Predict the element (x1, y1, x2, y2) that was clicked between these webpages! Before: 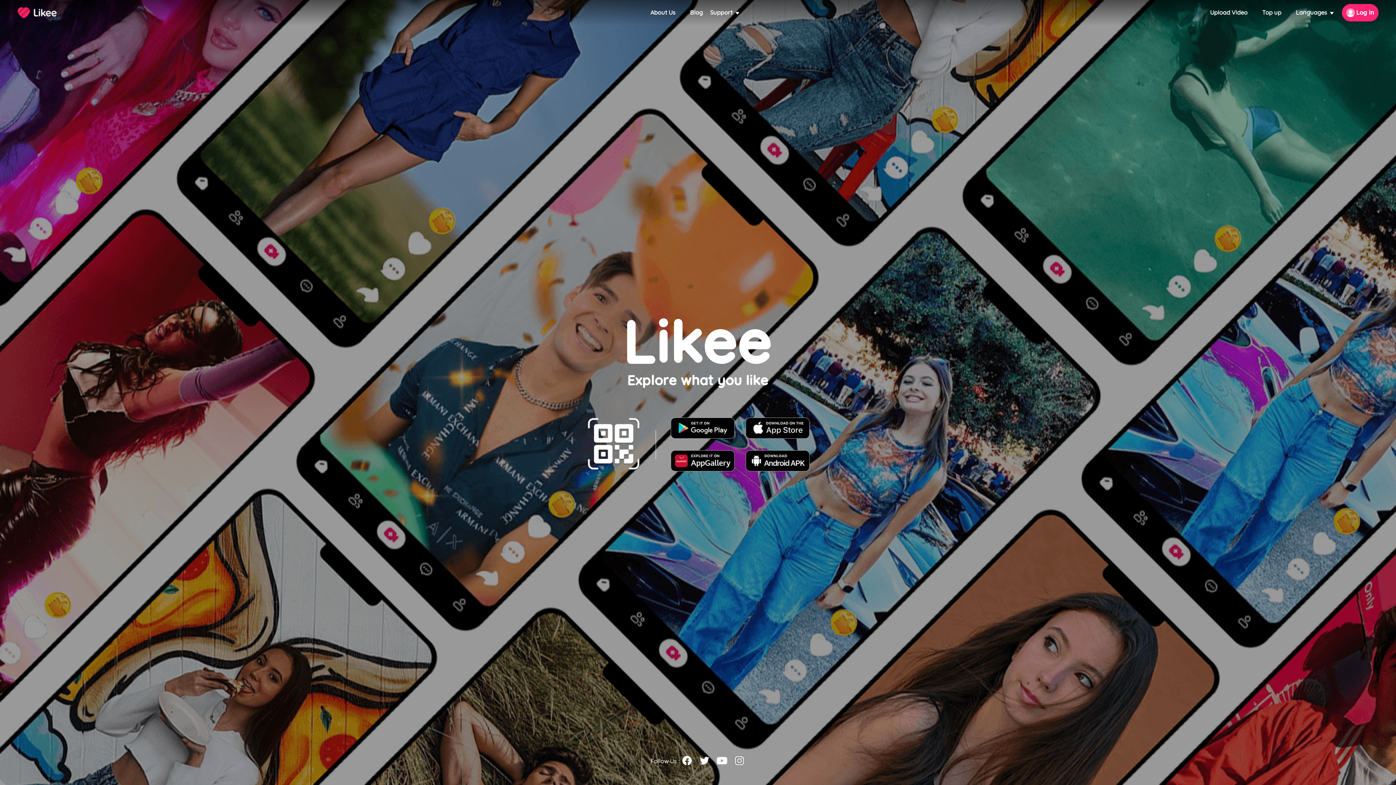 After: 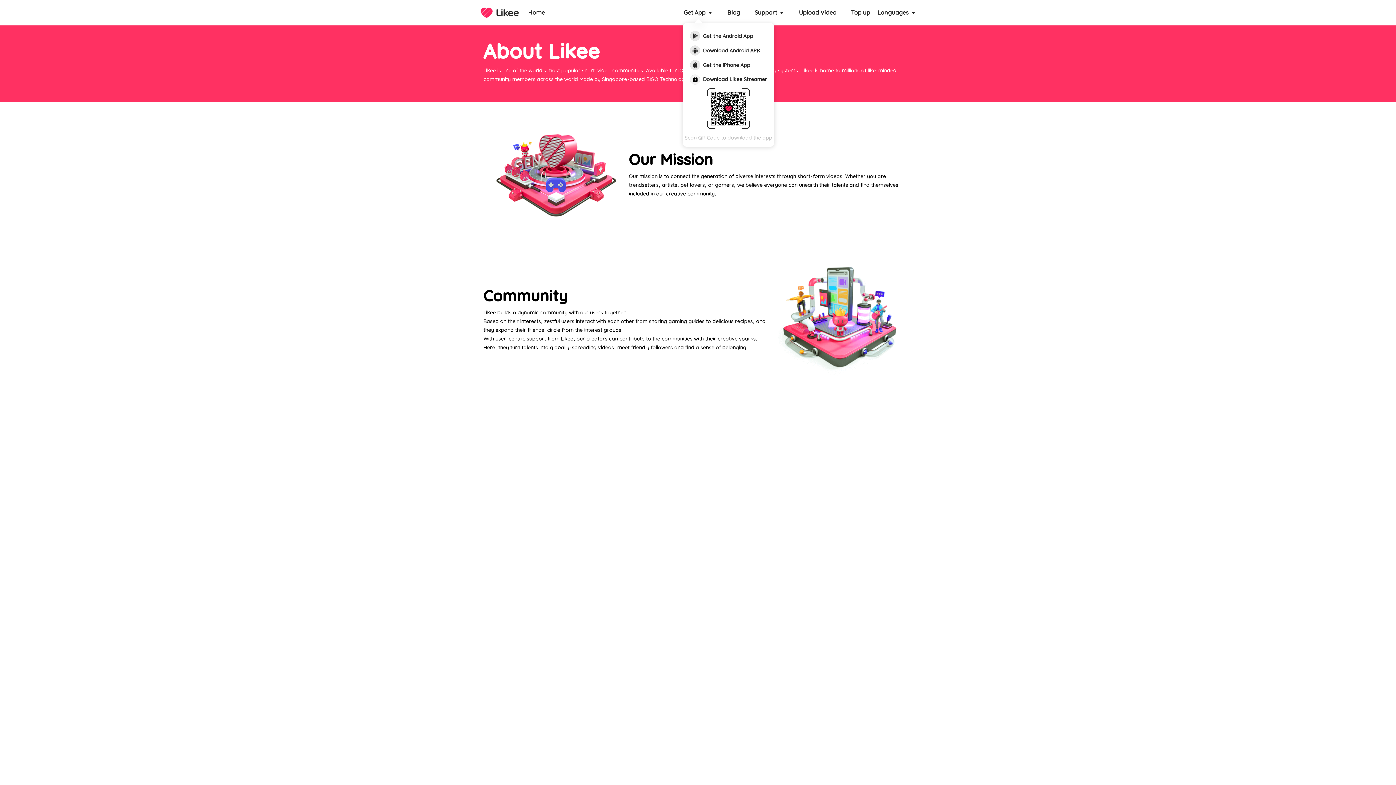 Action: bbox: (650, 9, 675, 16) label: About Us